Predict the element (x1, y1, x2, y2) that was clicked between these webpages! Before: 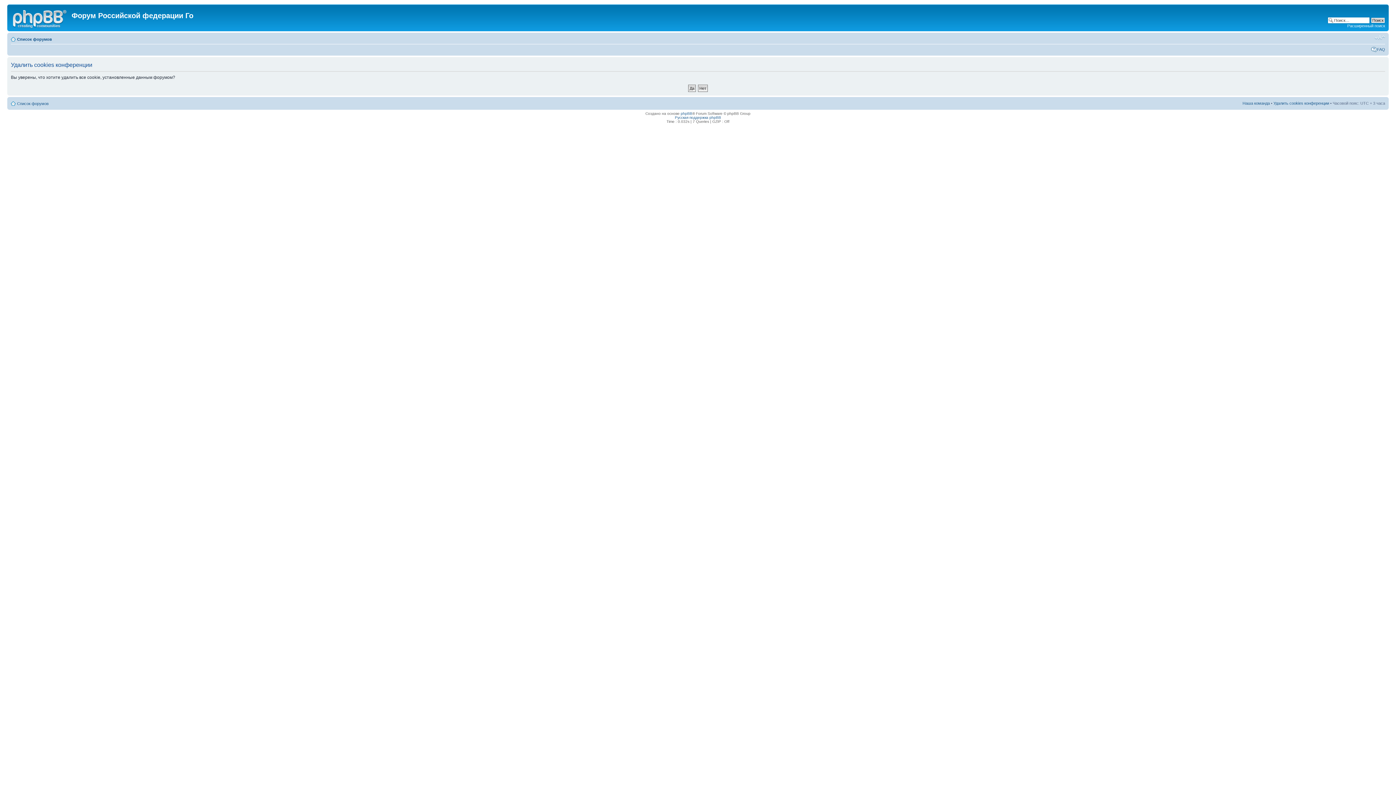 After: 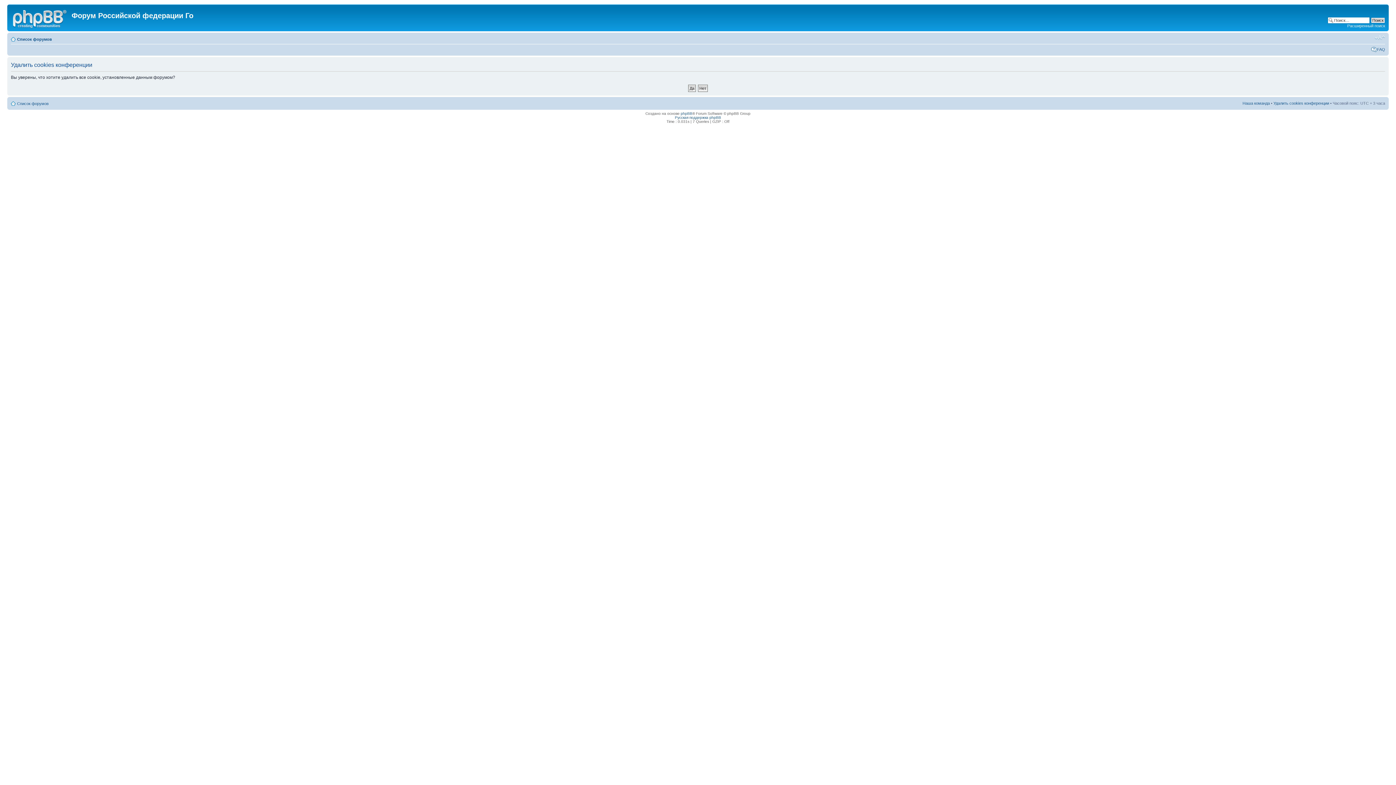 Action: bbox: (1273, 101, 1329, 105) label: Удалить cookies конференции